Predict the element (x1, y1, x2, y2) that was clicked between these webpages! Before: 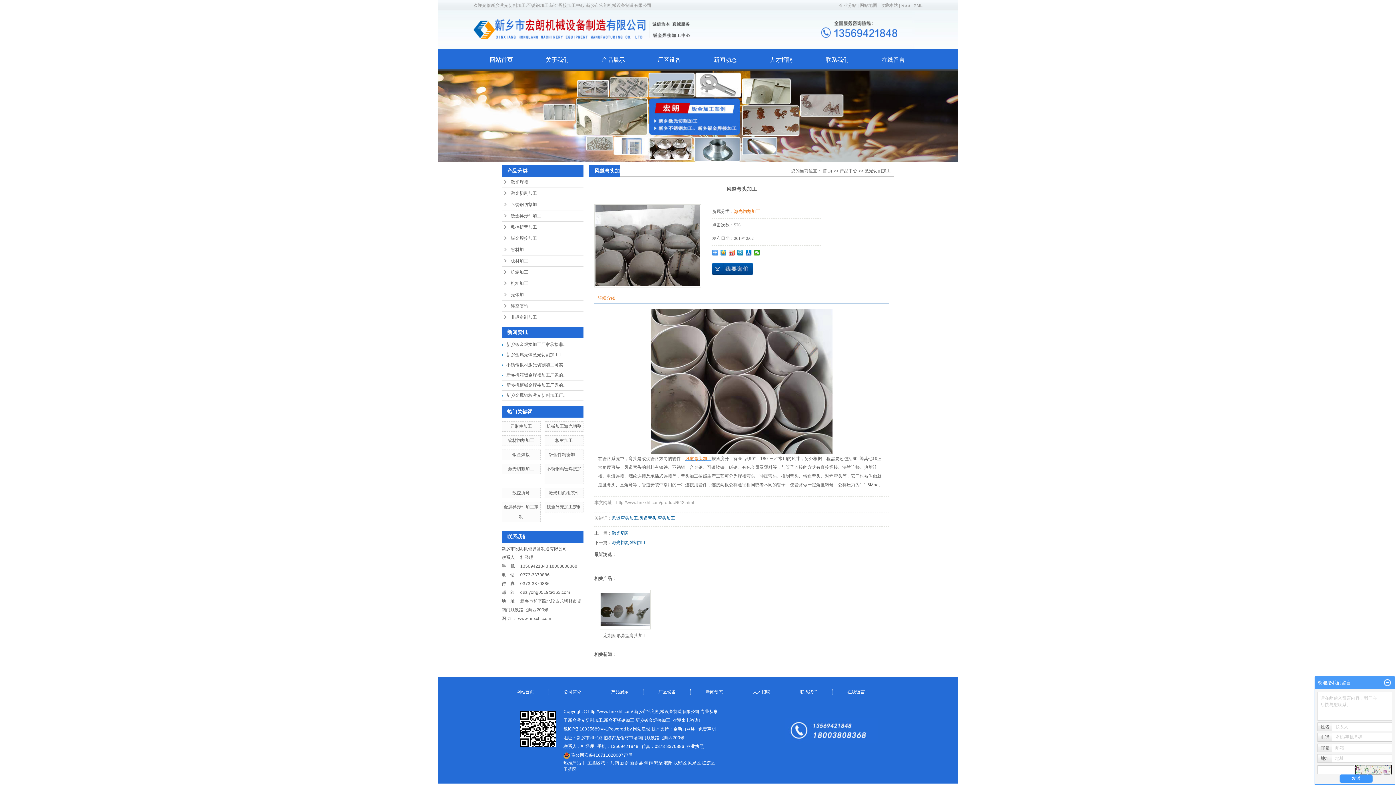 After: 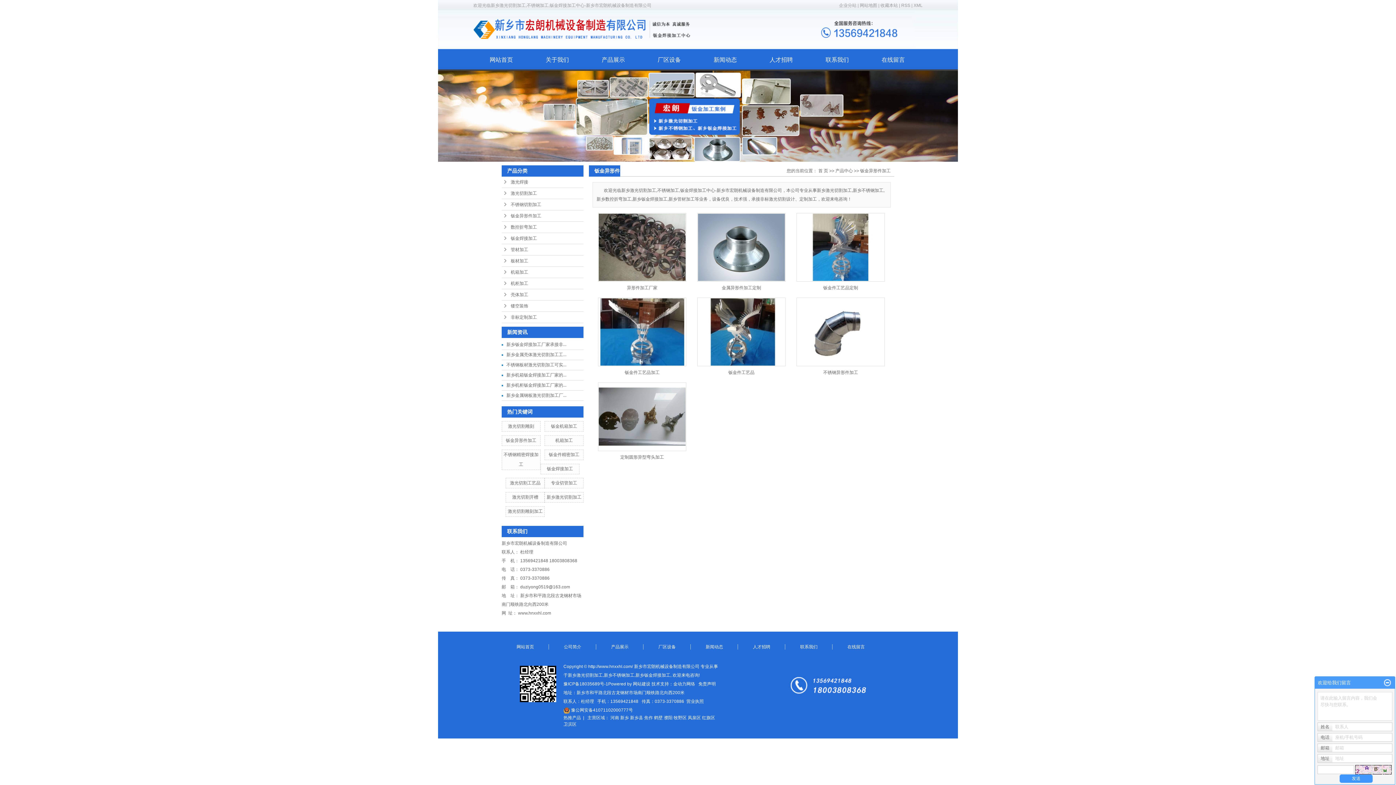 Action: bbox: (501, 210, 583, 221) label: 钣金异形件加工